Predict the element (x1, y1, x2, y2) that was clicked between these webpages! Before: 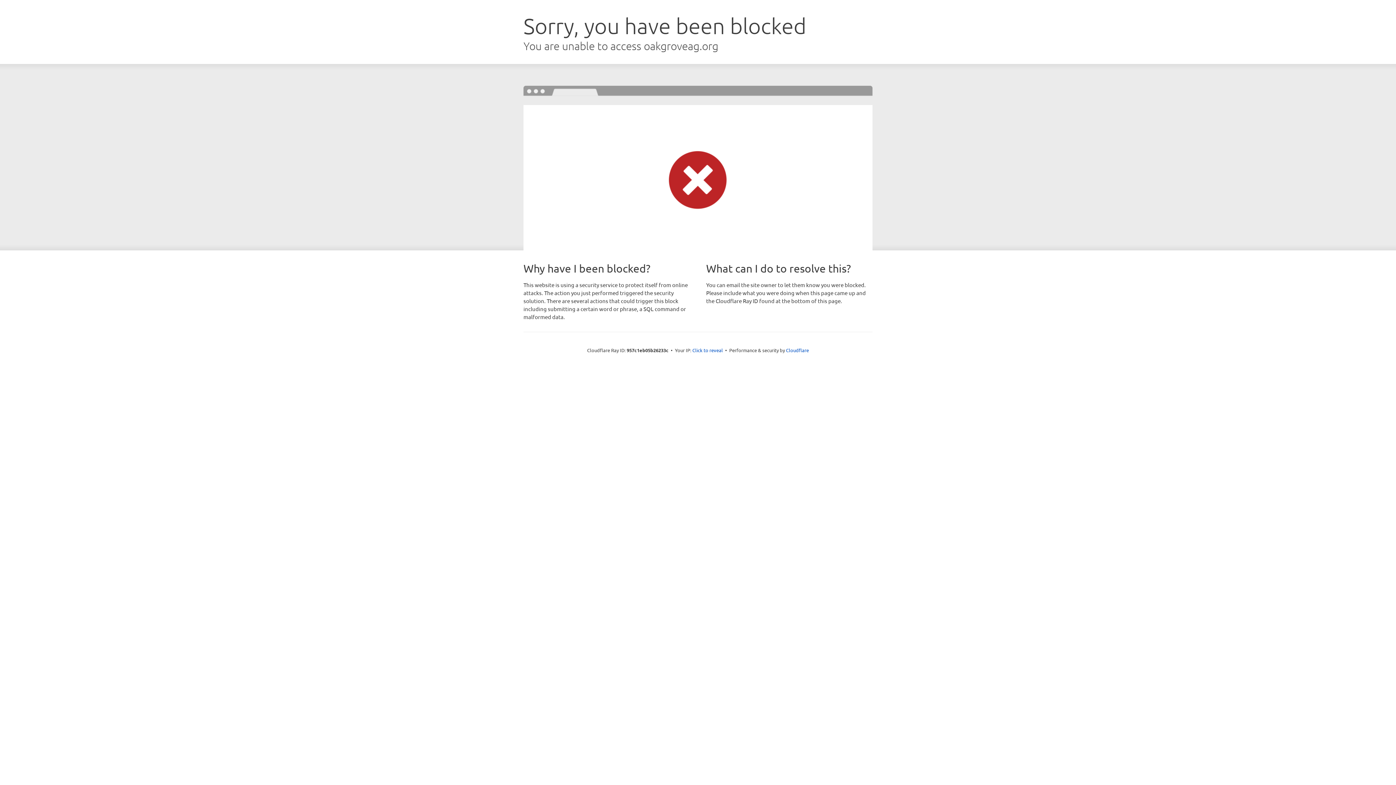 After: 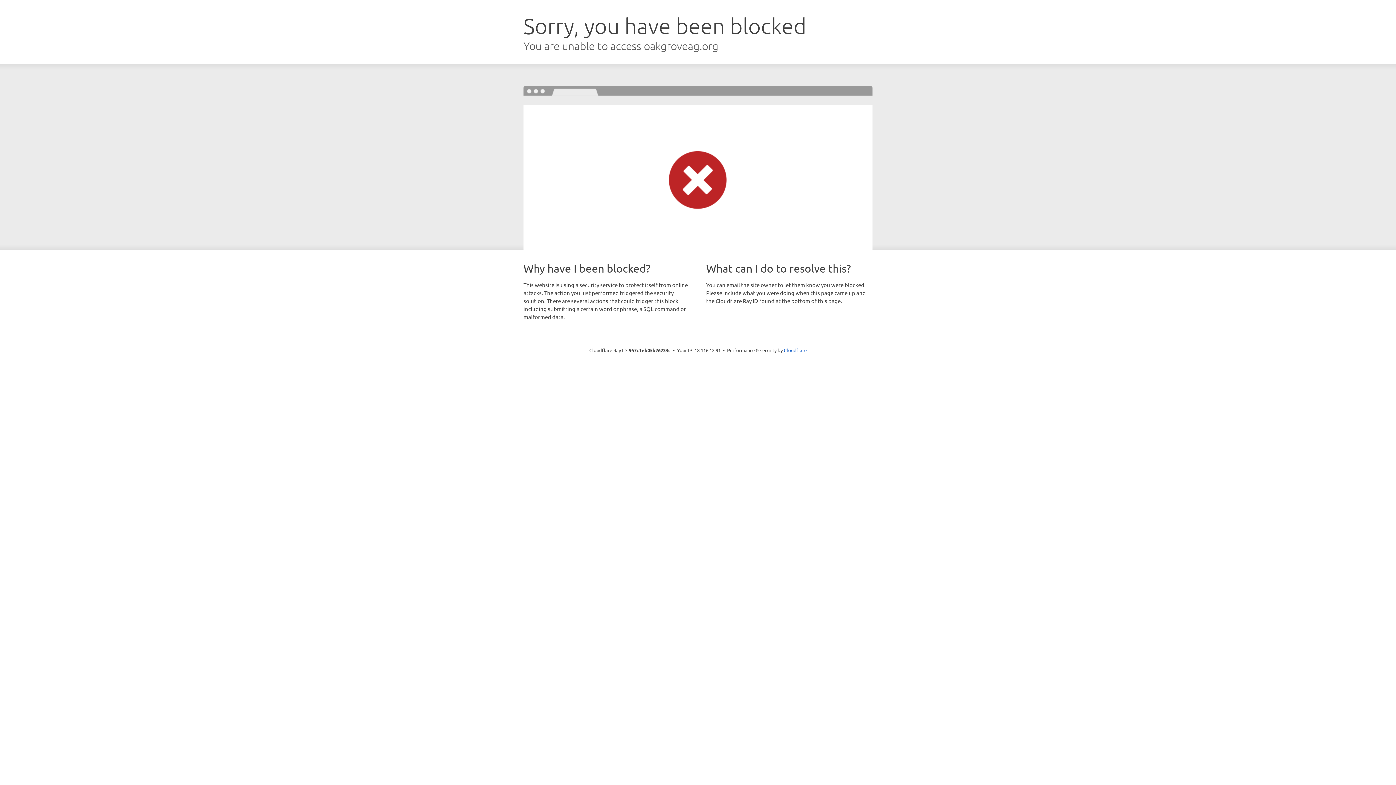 Action: bbox: (692, 346, 723, 353) label: Click to reveal